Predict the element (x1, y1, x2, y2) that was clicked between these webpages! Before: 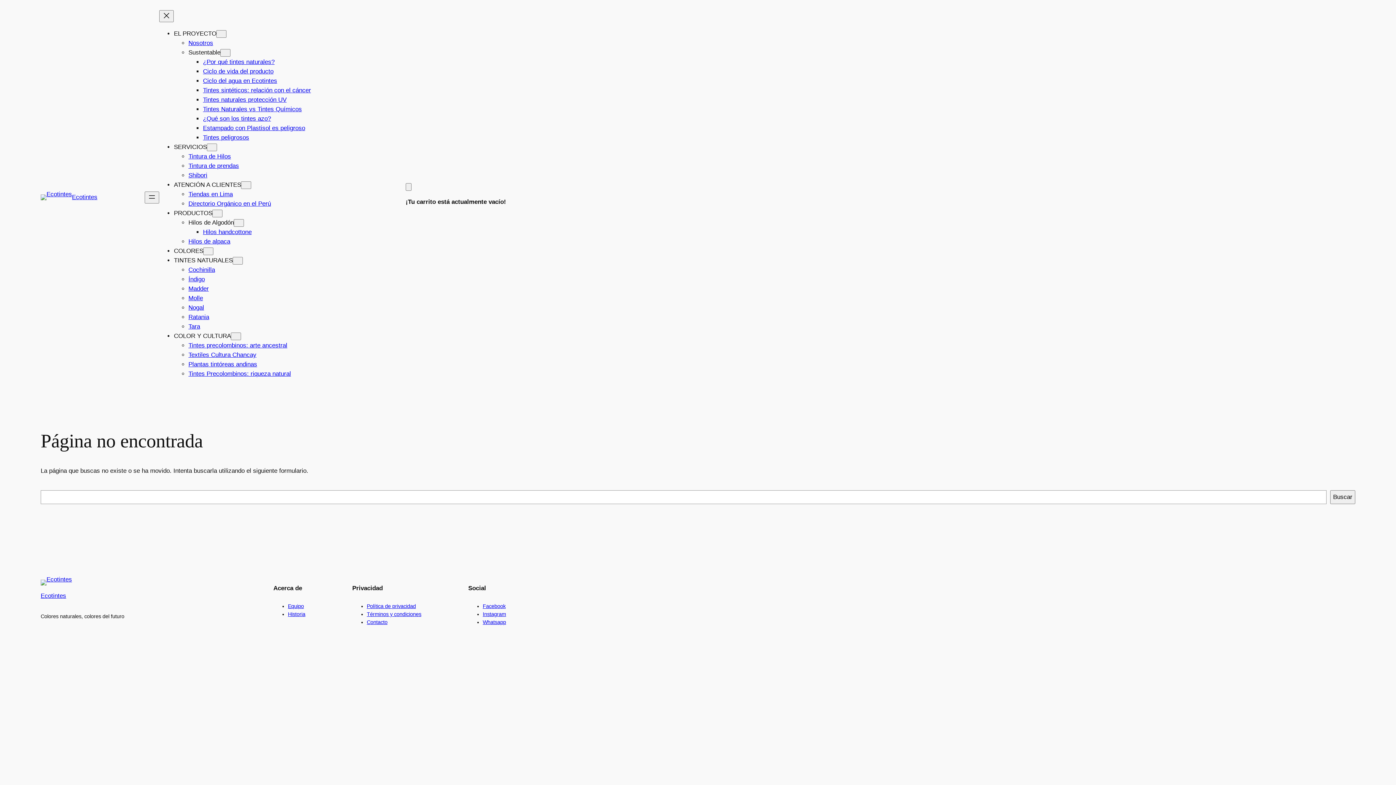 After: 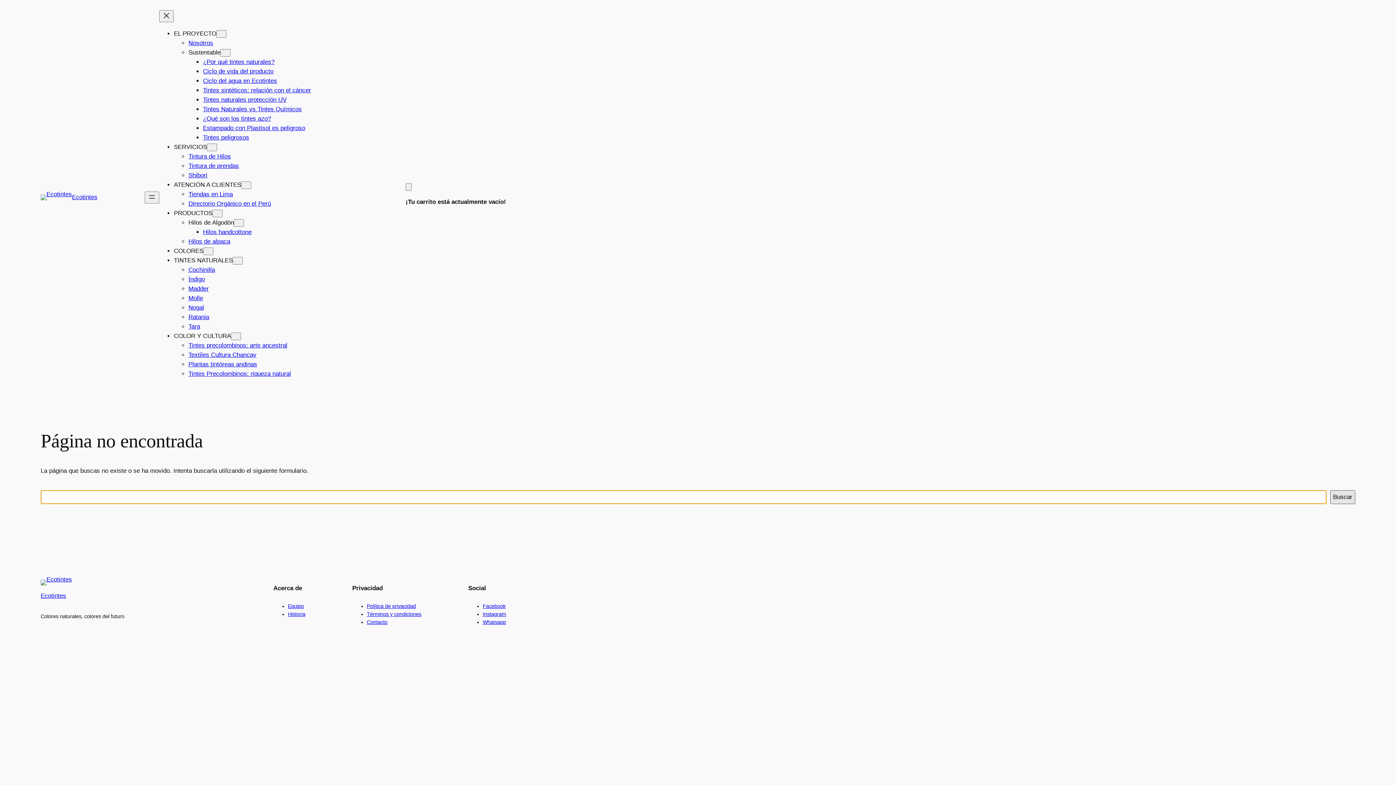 Action: label: Buscar bbox: (1330, 490, 1355, 504)